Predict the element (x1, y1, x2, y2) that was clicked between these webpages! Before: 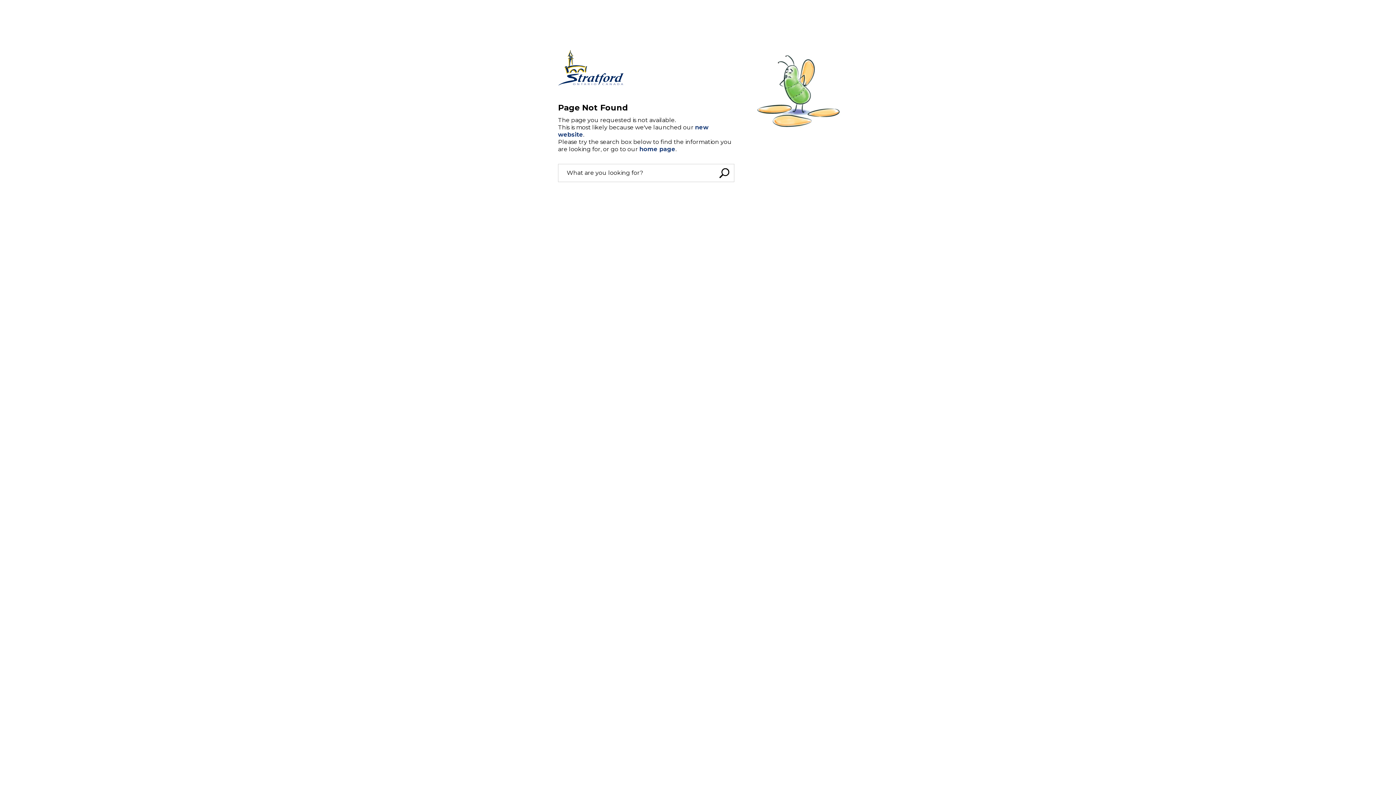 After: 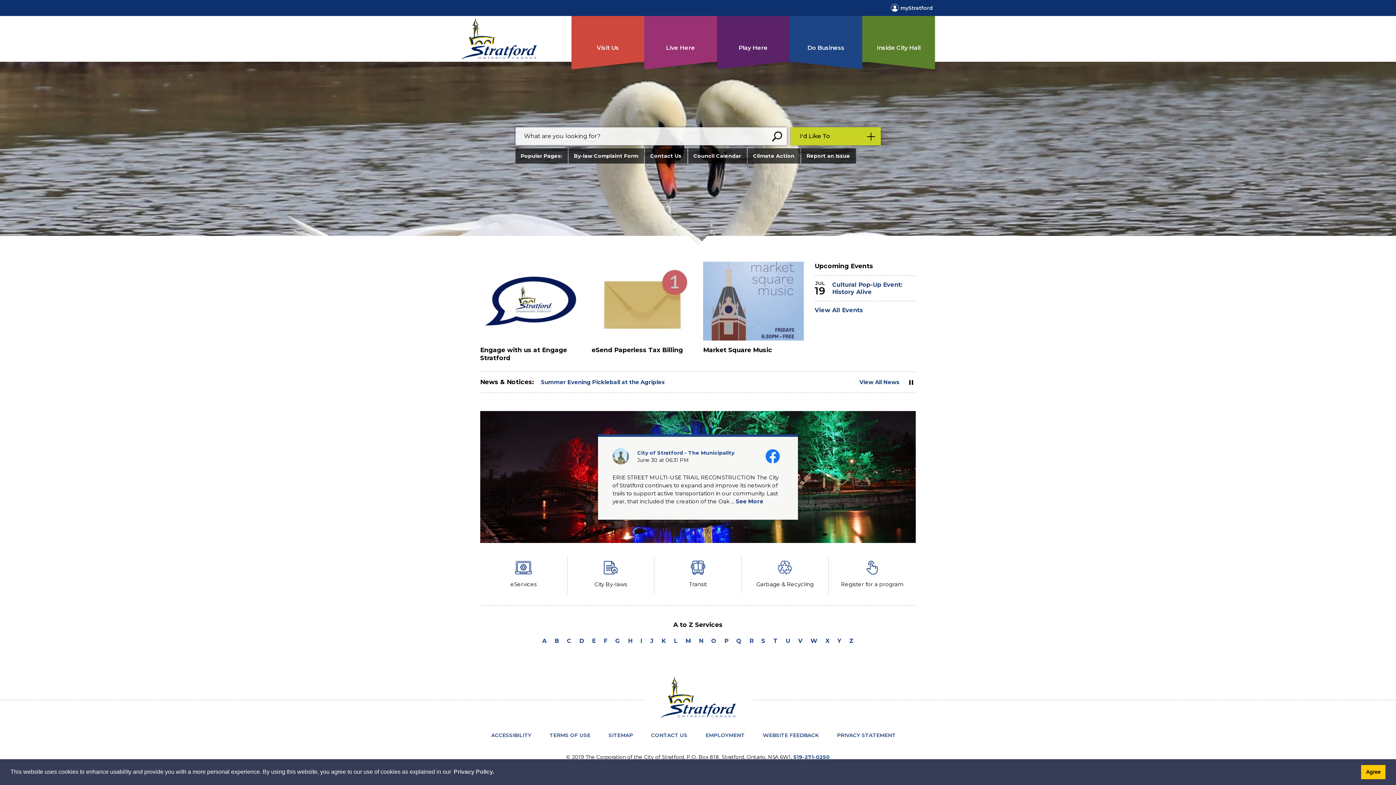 Action: label: home page bbox: (639, 145, 675, 152)